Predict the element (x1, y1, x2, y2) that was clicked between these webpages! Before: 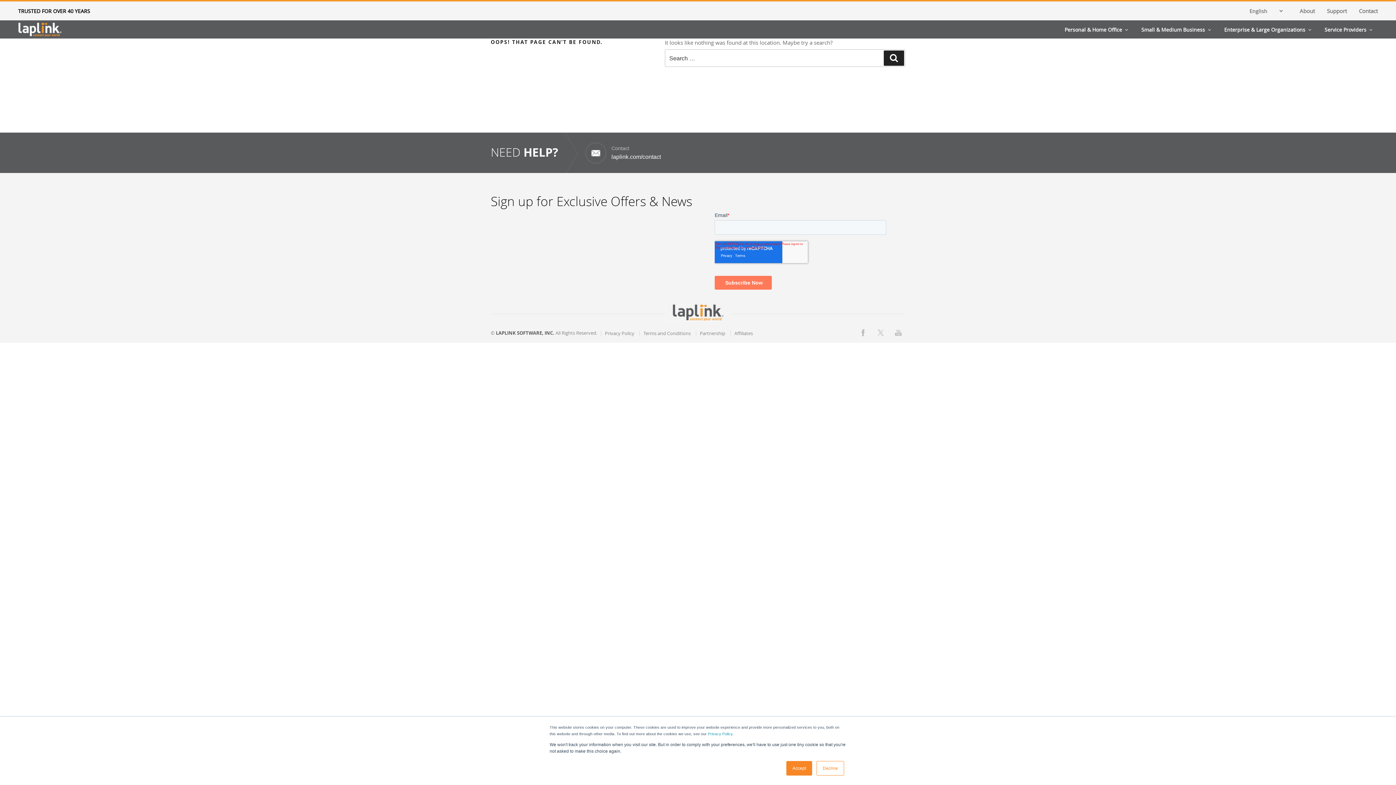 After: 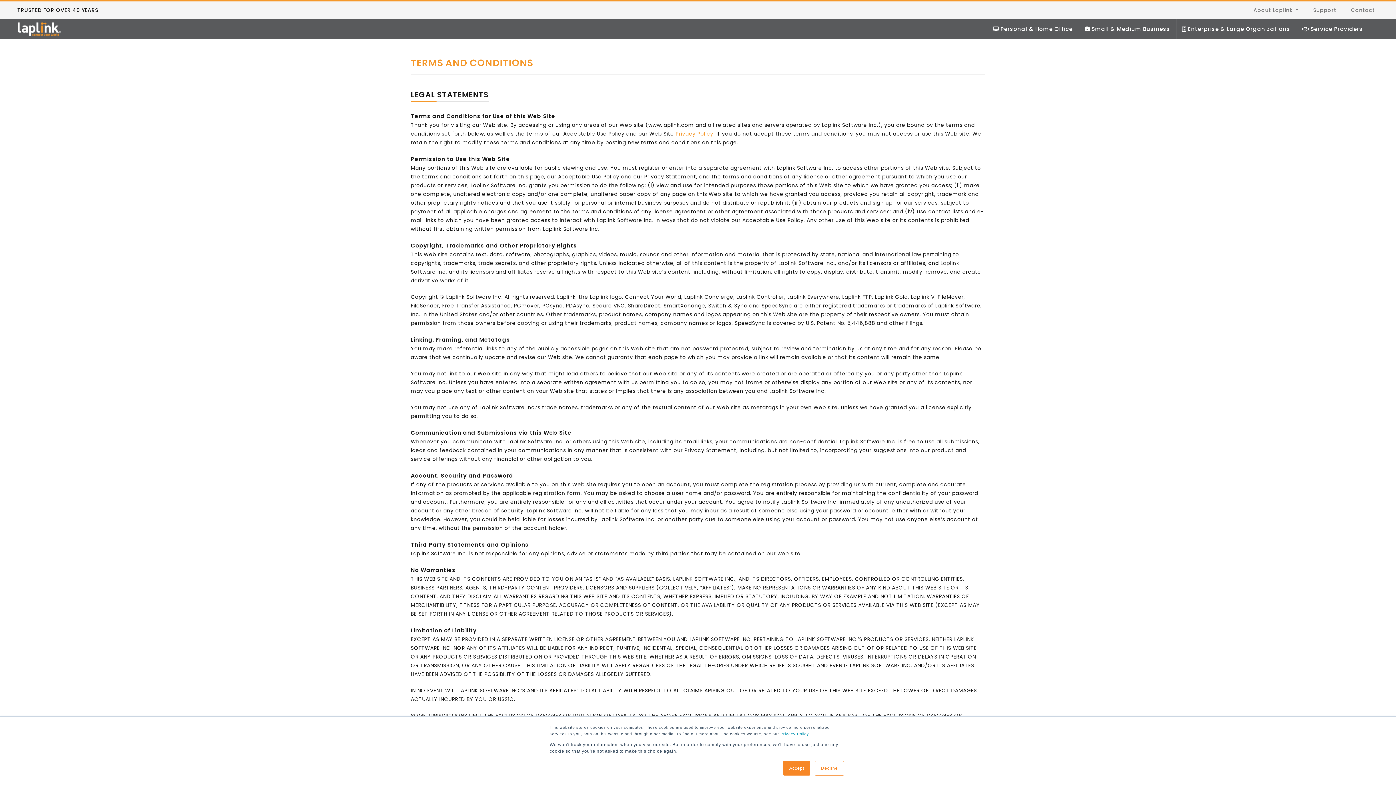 Action: label: Terms and Conditions bbox: (643, 330, 690, 336)